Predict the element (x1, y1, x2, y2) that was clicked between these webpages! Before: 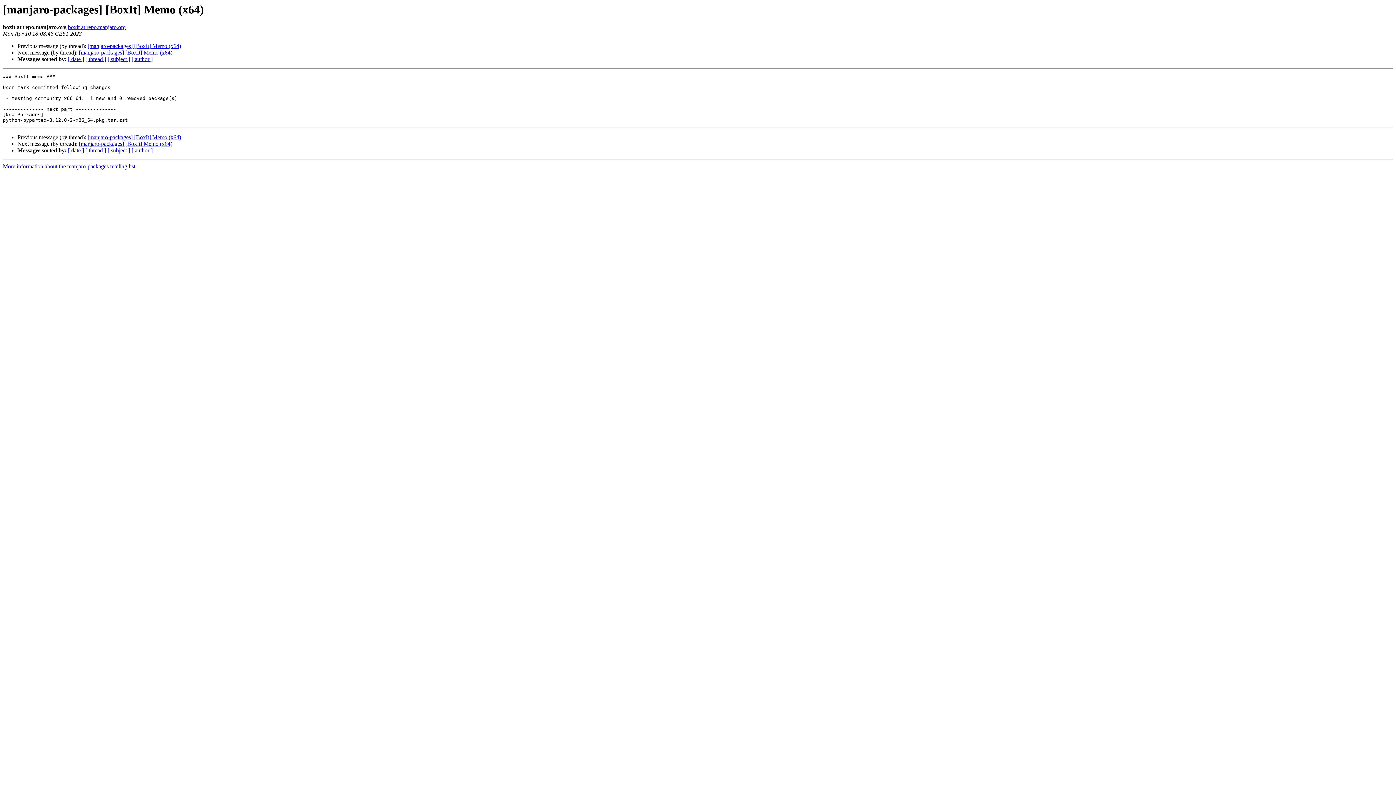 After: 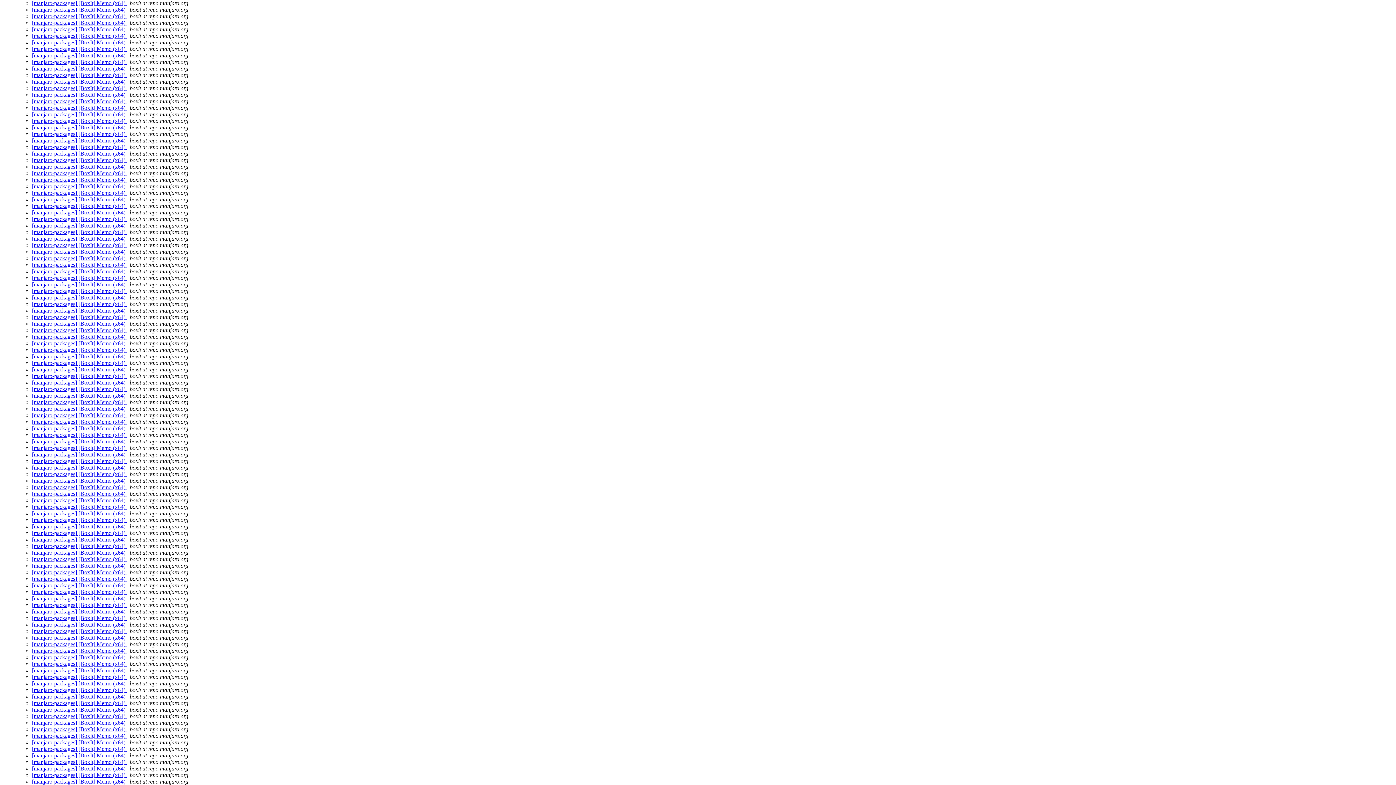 Action: bbox: (85, 147, 106, 153) label: [ thread ]